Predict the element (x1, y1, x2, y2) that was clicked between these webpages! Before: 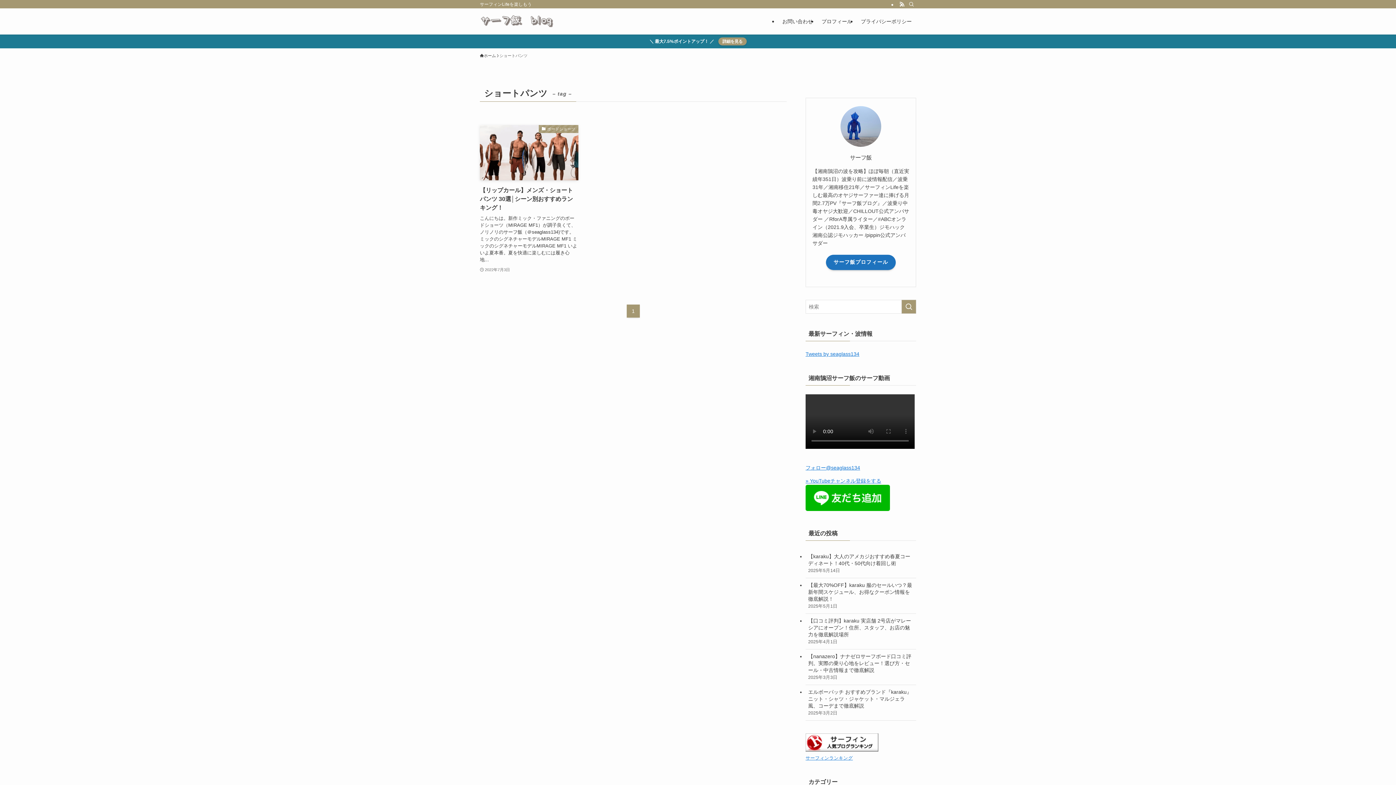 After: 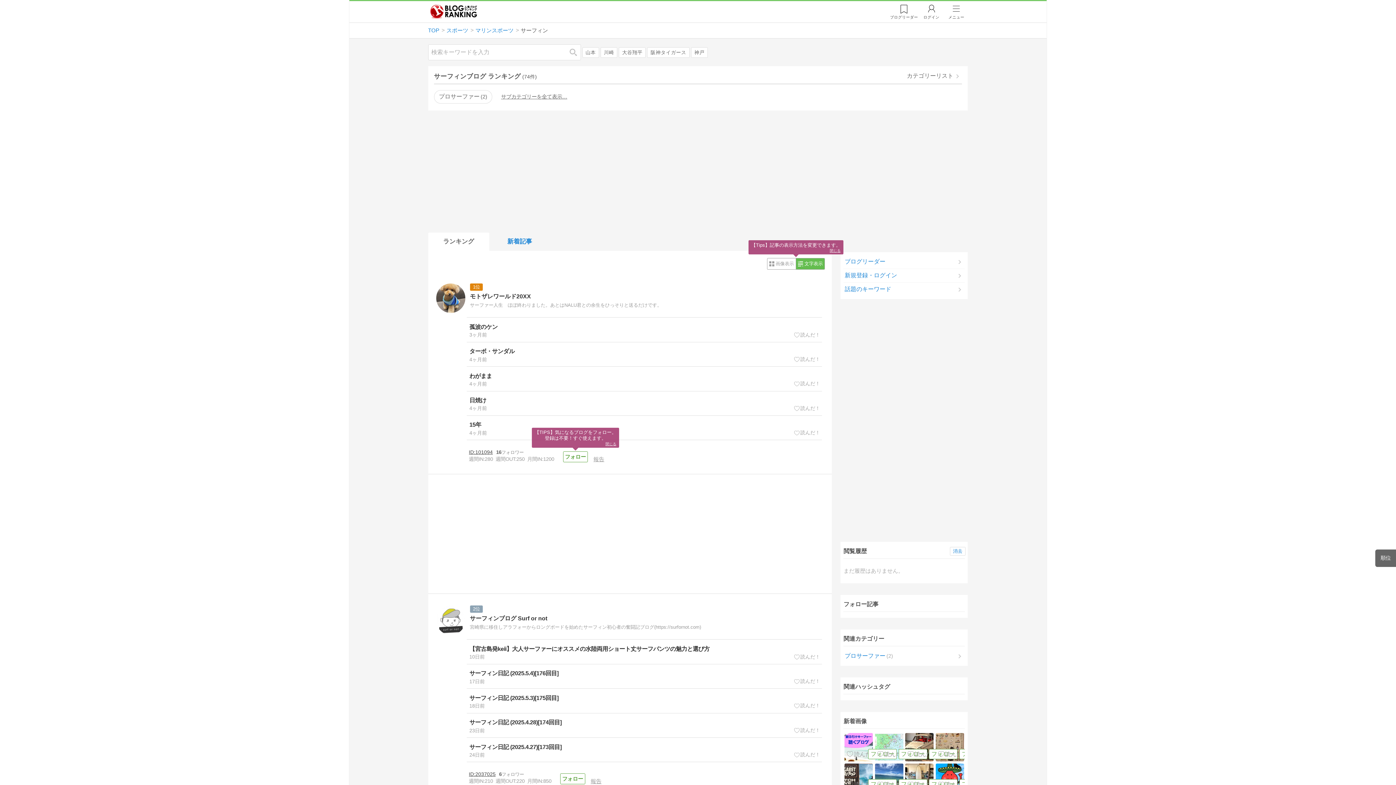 Action: bbox: (805, 747, 878, 752)